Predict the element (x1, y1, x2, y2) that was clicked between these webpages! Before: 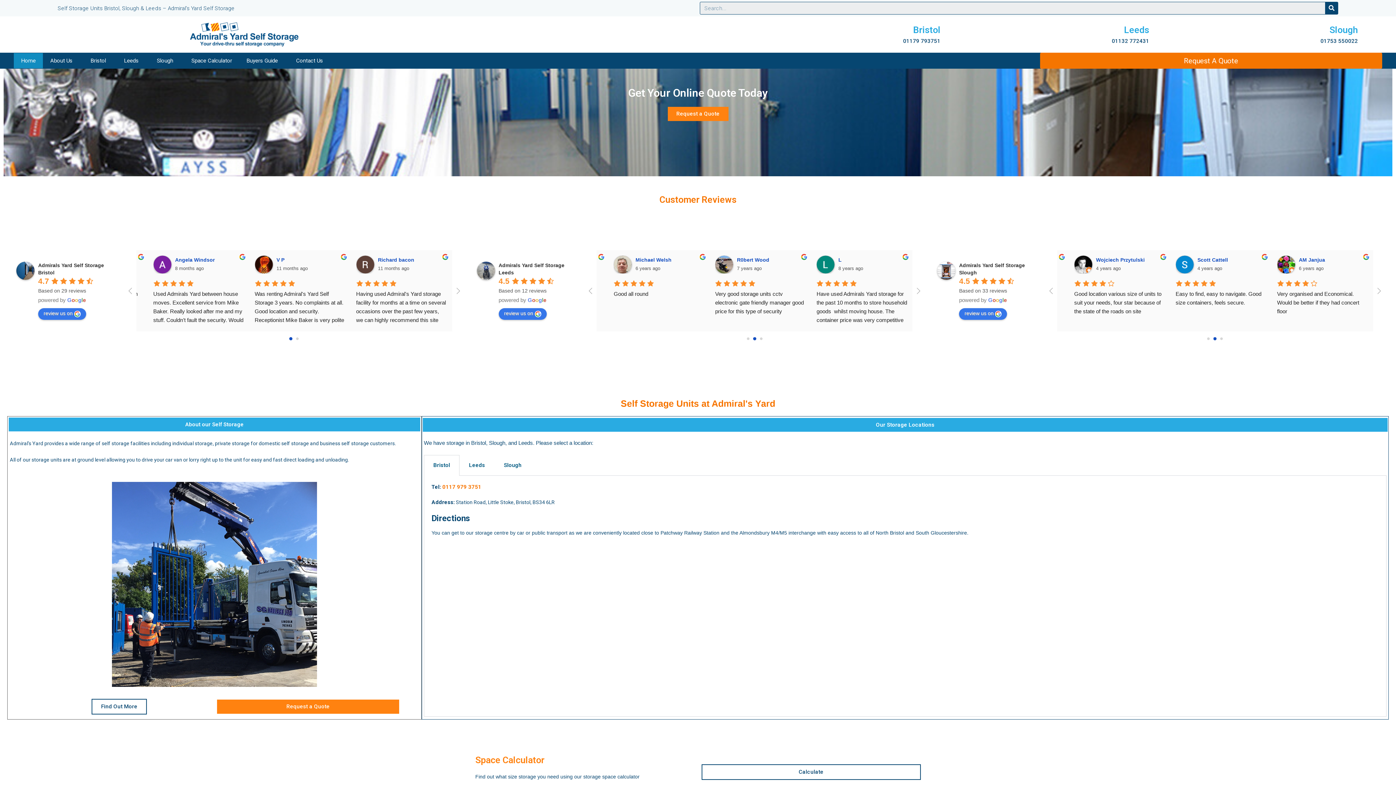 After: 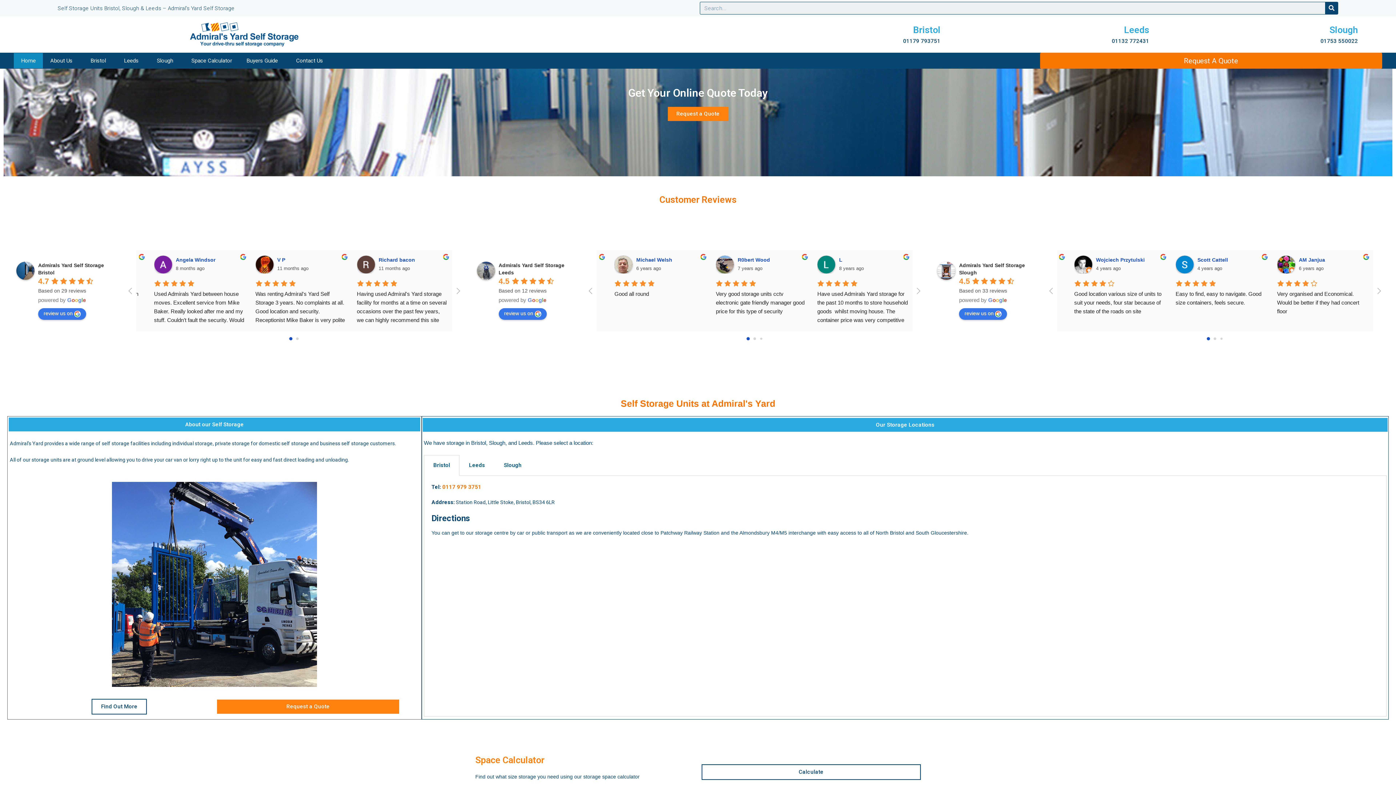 Action: label: Home bbox: (13, 53, 43, 68)